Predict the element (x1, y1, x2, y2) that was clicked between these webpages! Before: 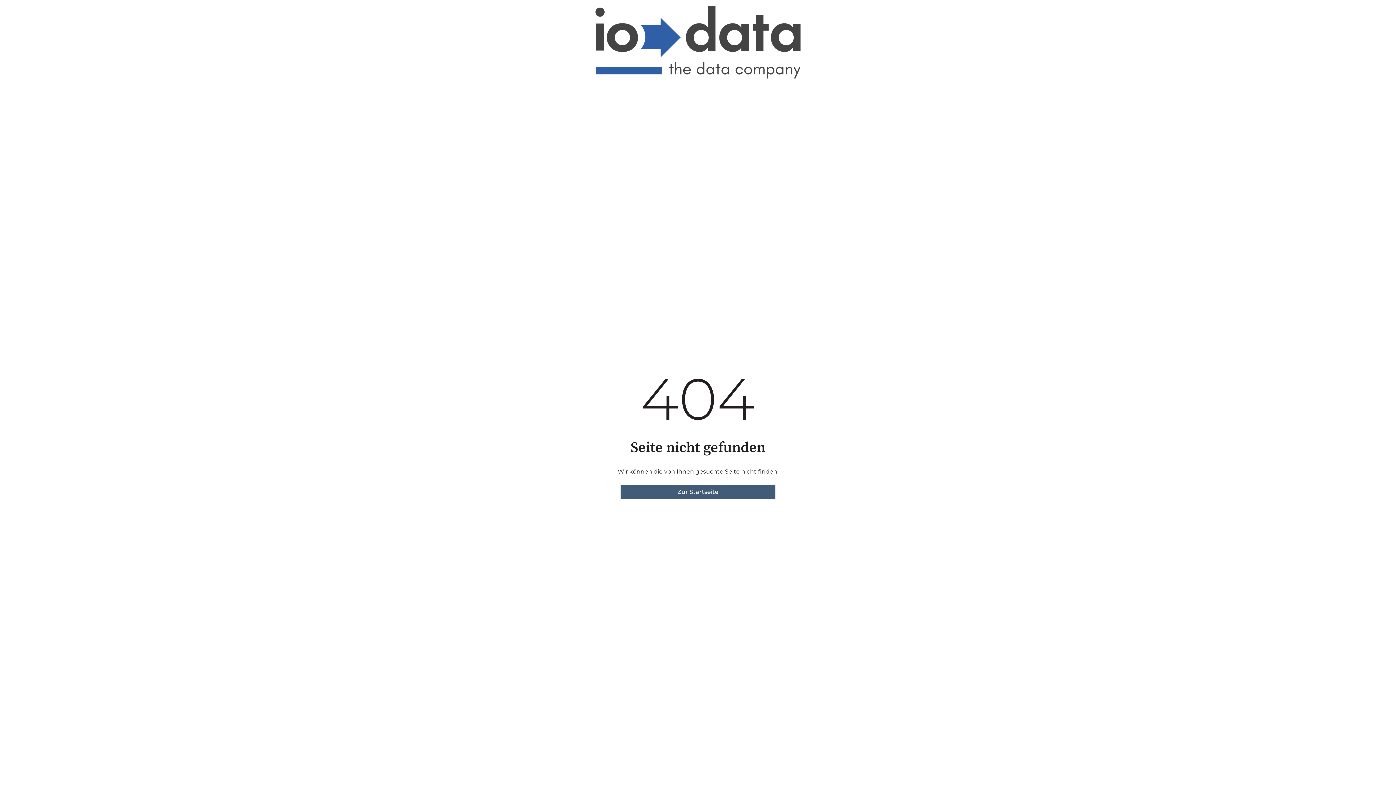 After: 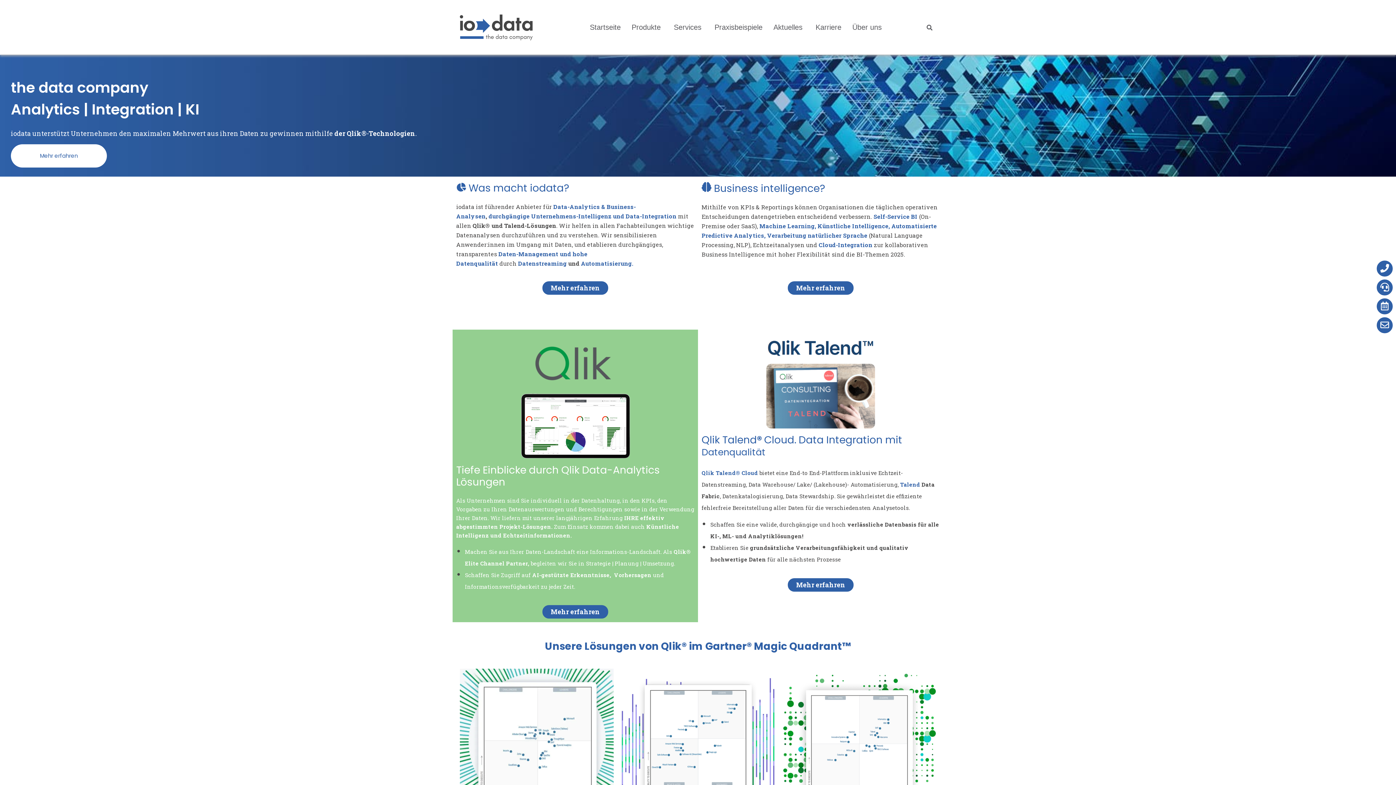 Action: bbox: (620, 485, 775, 499) label: Zur Startseite